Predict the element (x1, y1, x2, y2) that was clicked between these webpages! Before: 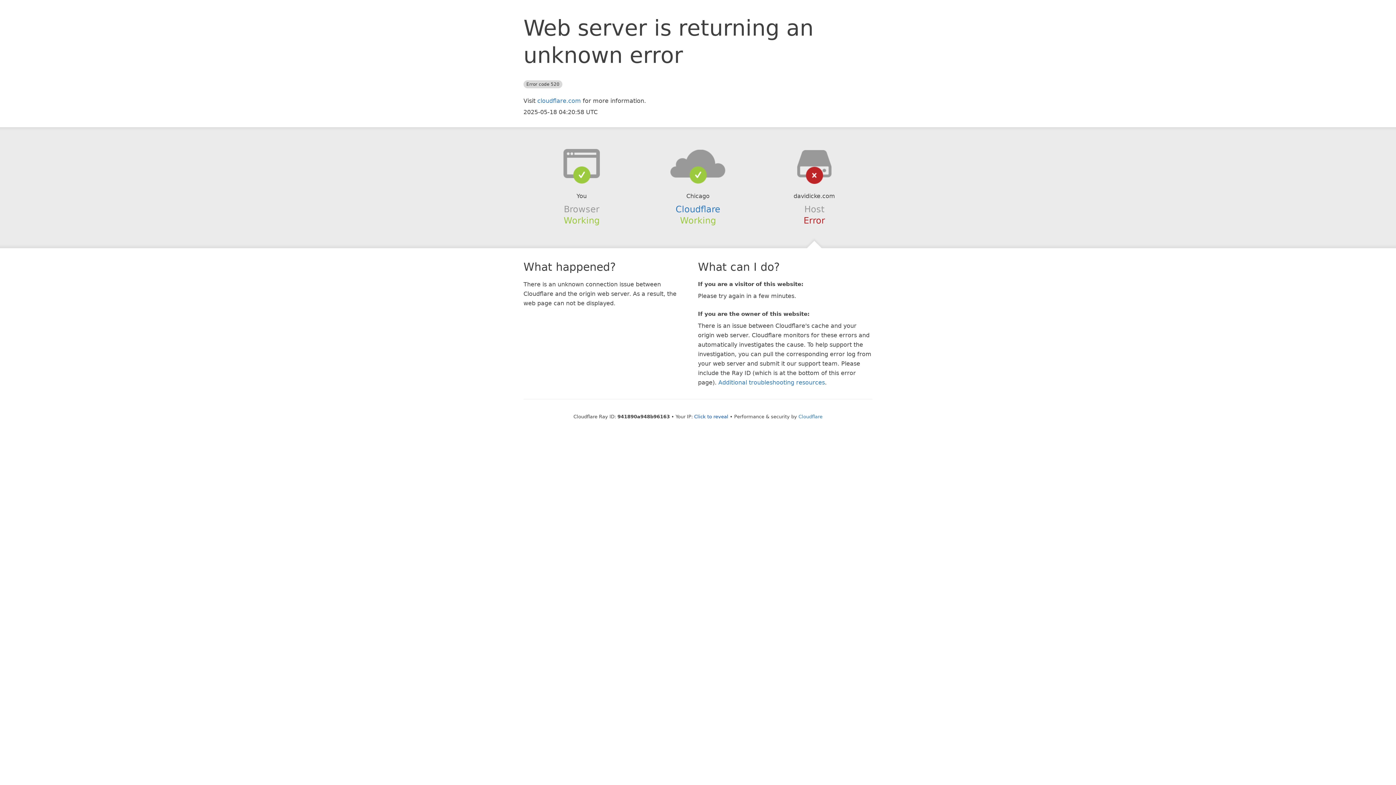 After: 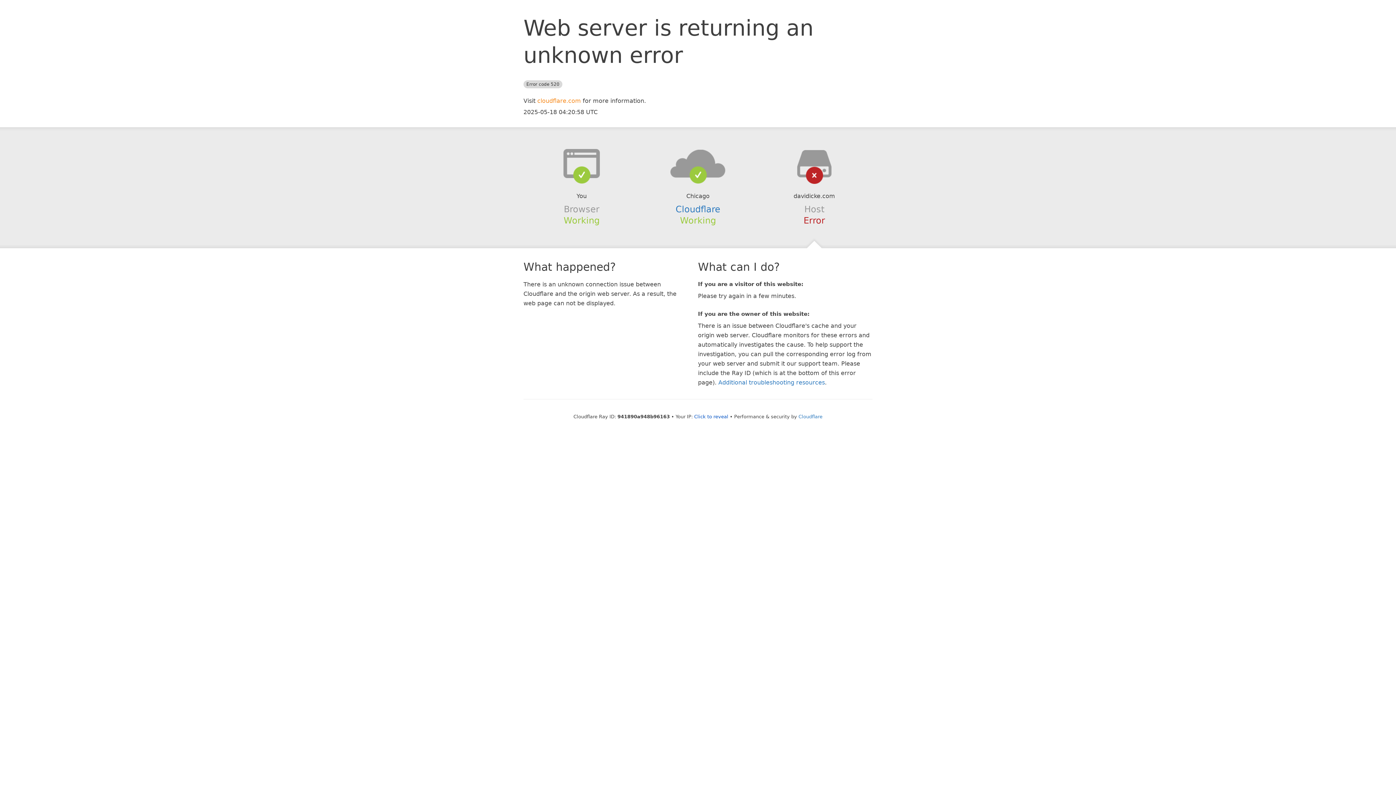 Action: label: cloudflare.com bbox: (537, 97, 581, 104)